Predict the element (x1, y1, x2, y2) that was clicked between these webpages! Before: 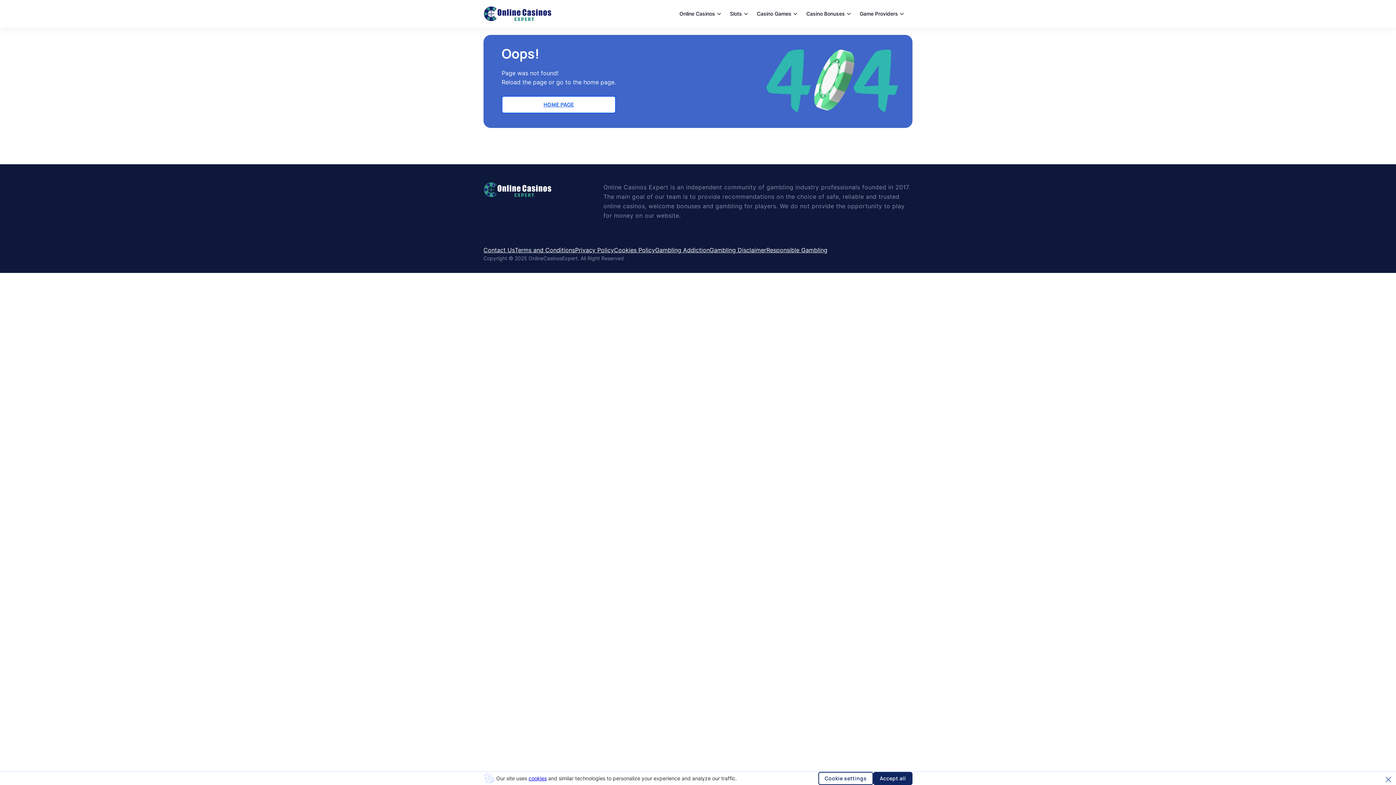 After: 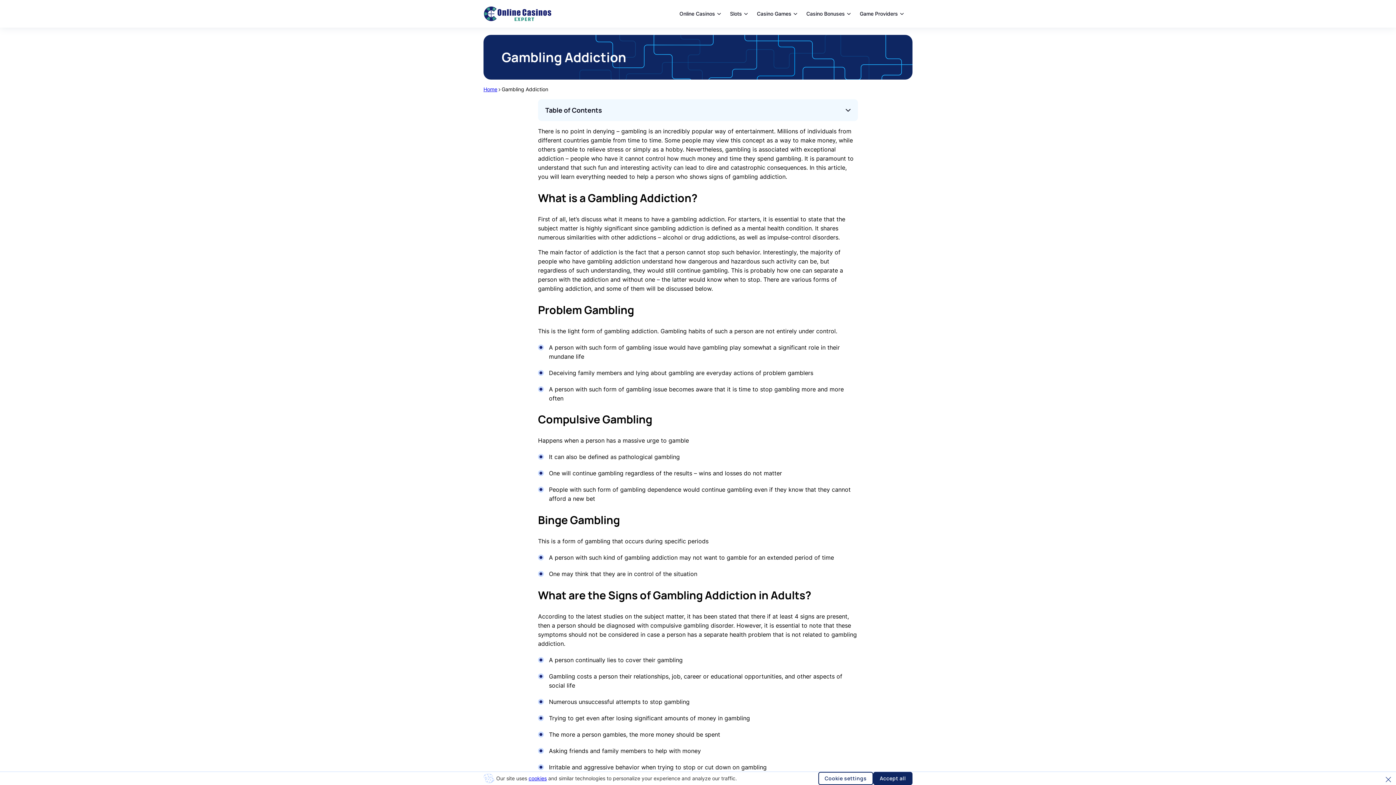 Action: label: Gambling Addiction bbox: (655, 246, 709, 253)